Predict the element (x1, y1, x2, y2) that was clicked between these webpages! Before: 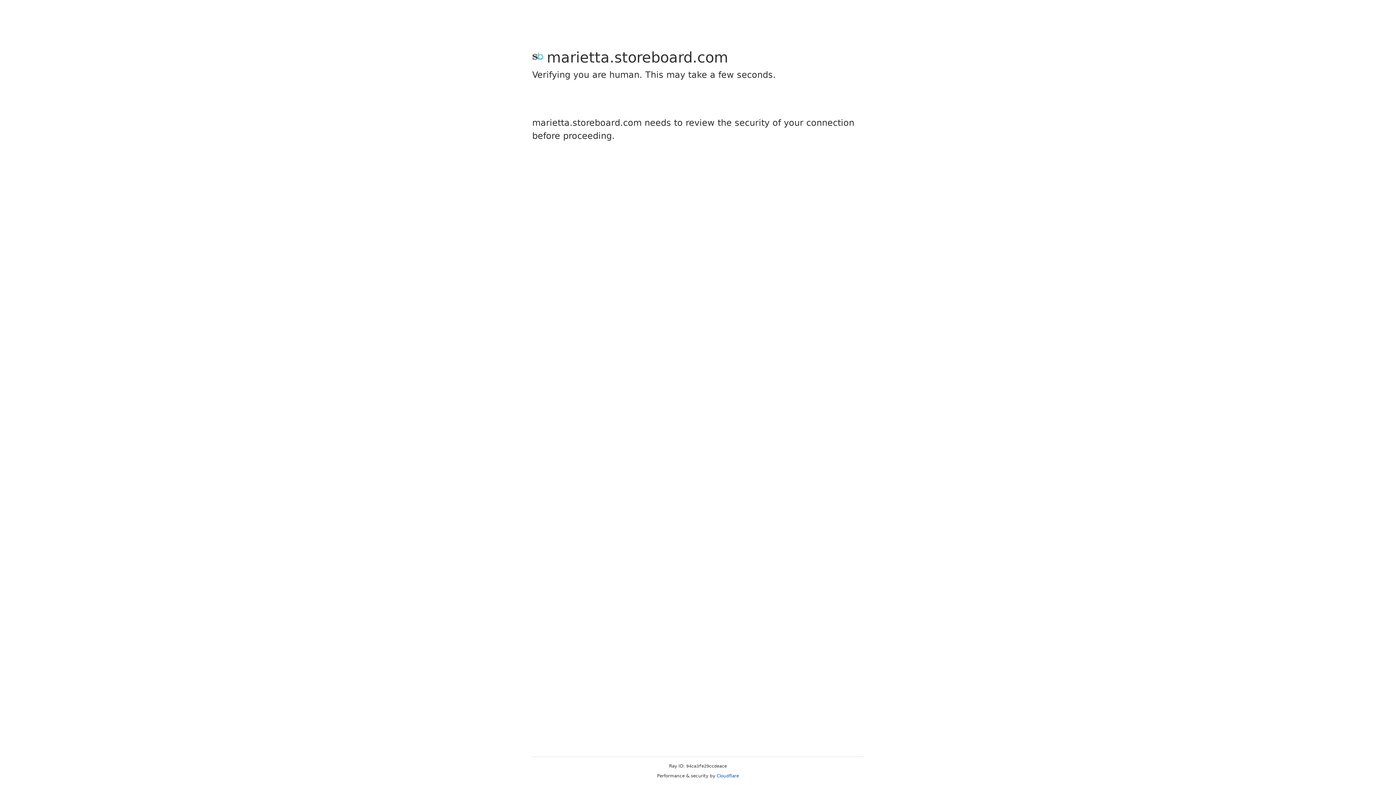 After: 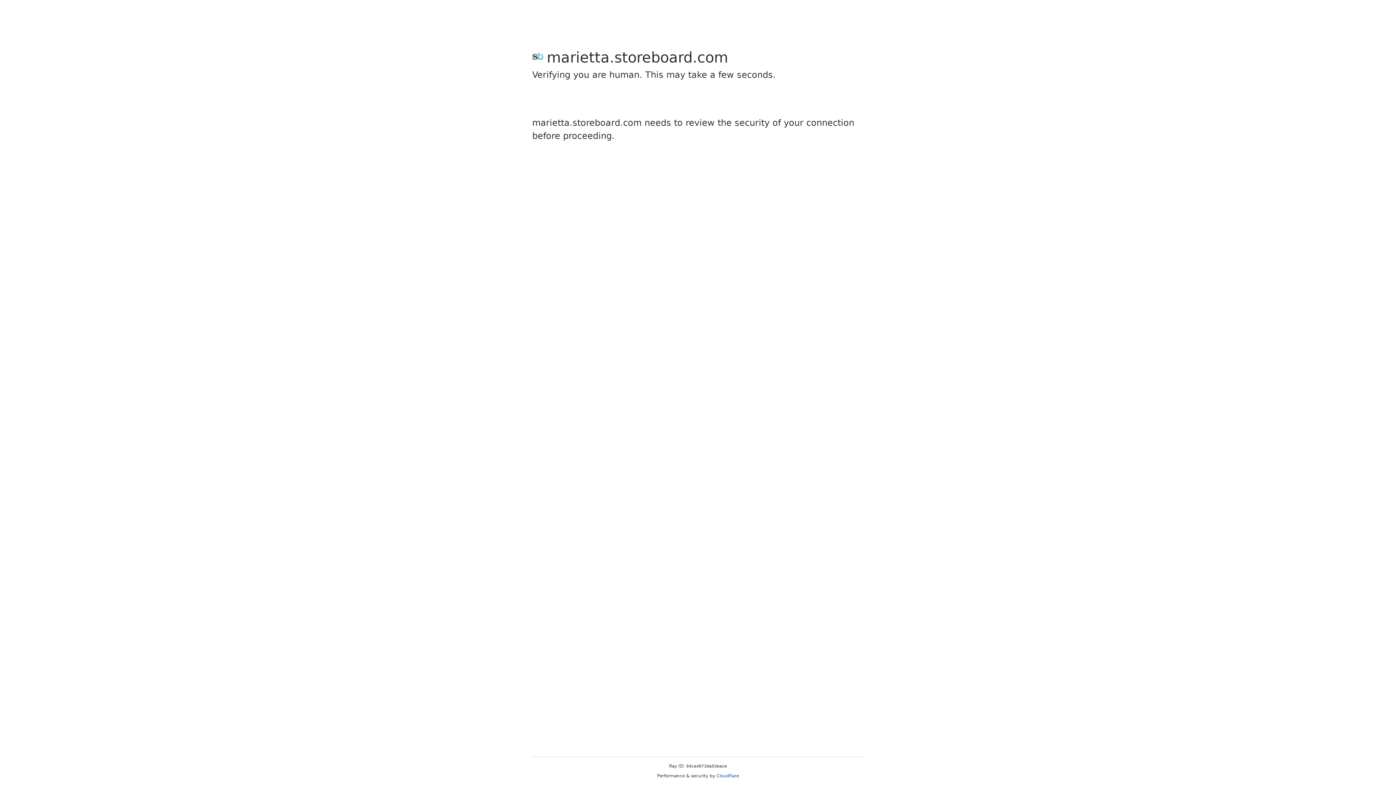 Action: bbox: (716, 773, 739, 778) label: Cloudflare